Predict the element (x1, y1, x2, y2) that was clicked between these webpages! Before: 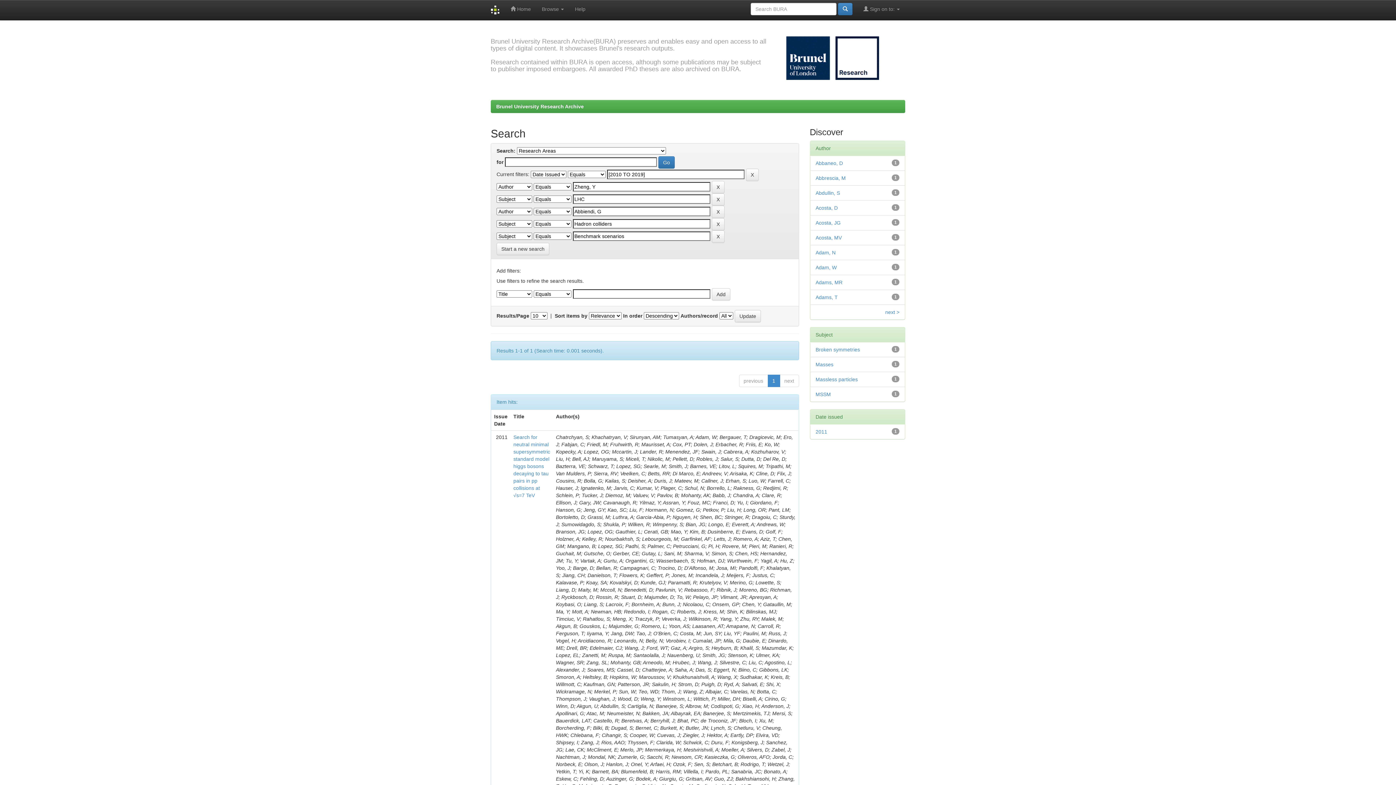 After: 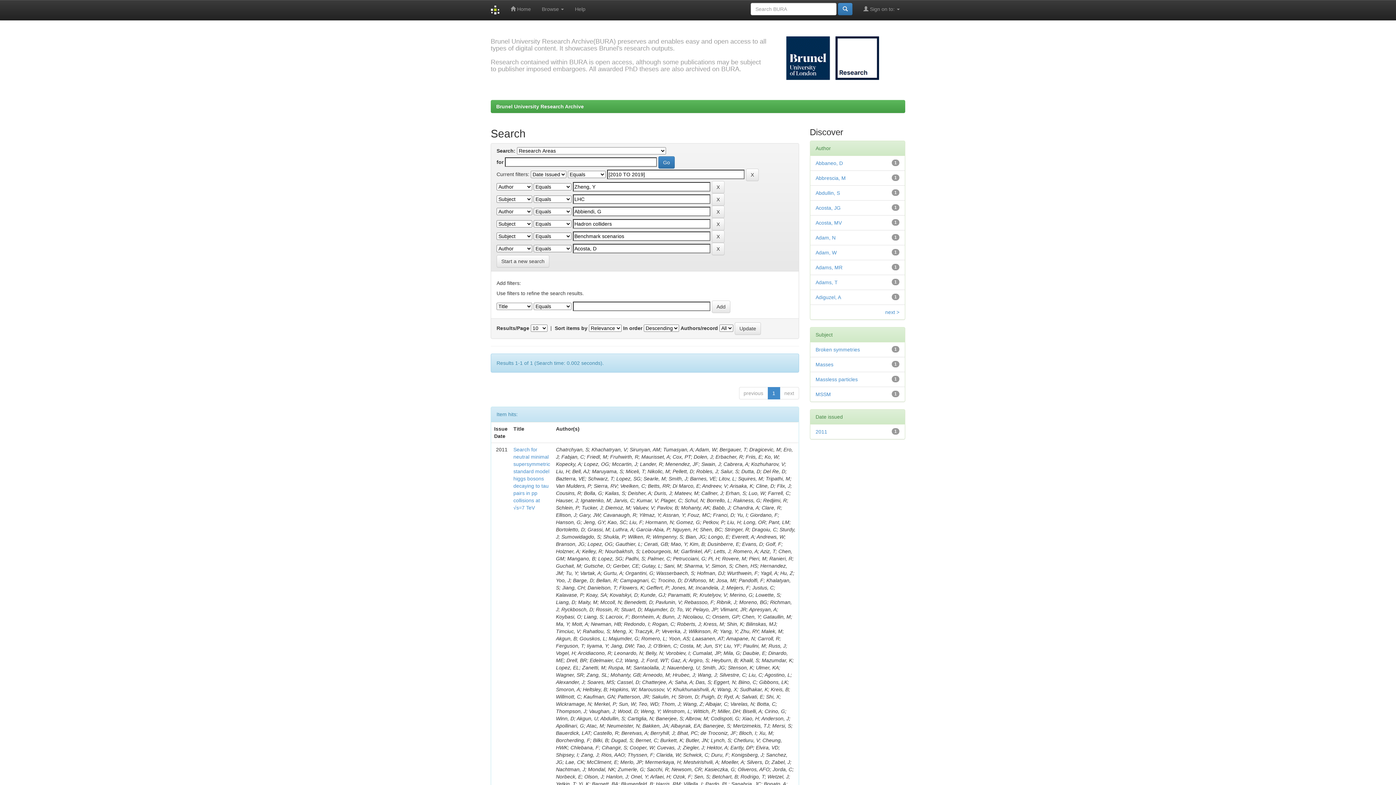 Action: bbox: (815, 205, 838, 210) label: Acosta, D